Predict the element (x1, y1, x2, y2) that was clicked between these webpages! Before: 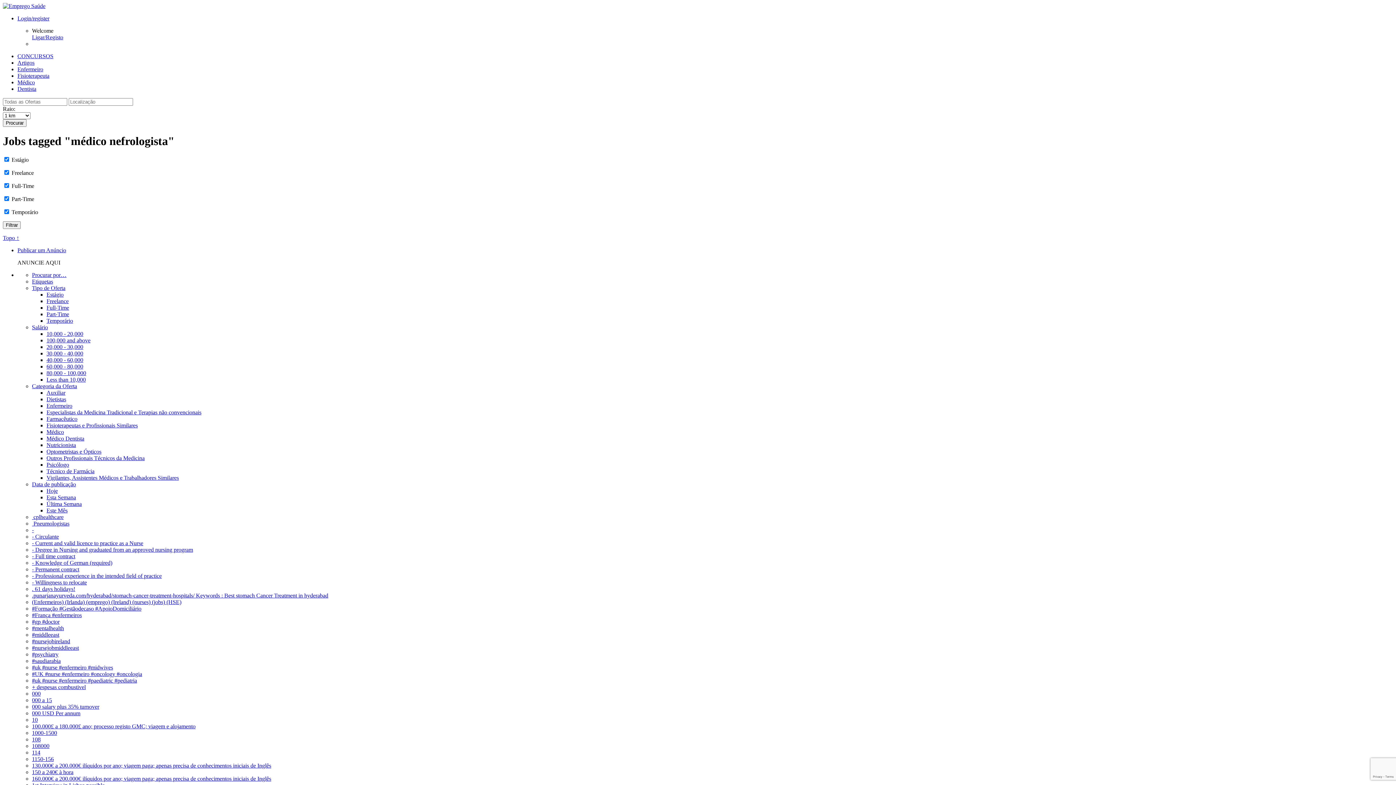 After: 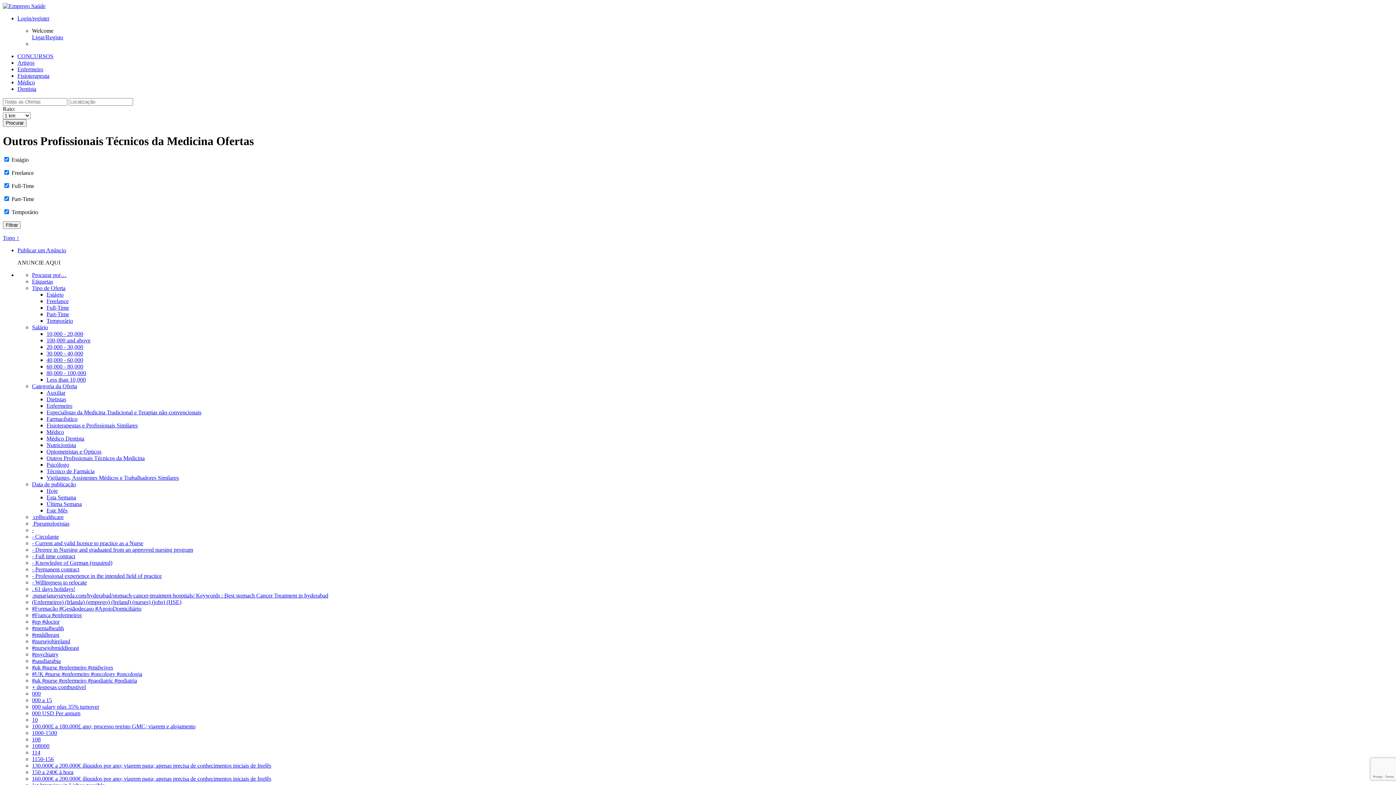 Action: bbox: (46, 455, 144, 461) label: Outros Profissionais Técnicos da Medicina